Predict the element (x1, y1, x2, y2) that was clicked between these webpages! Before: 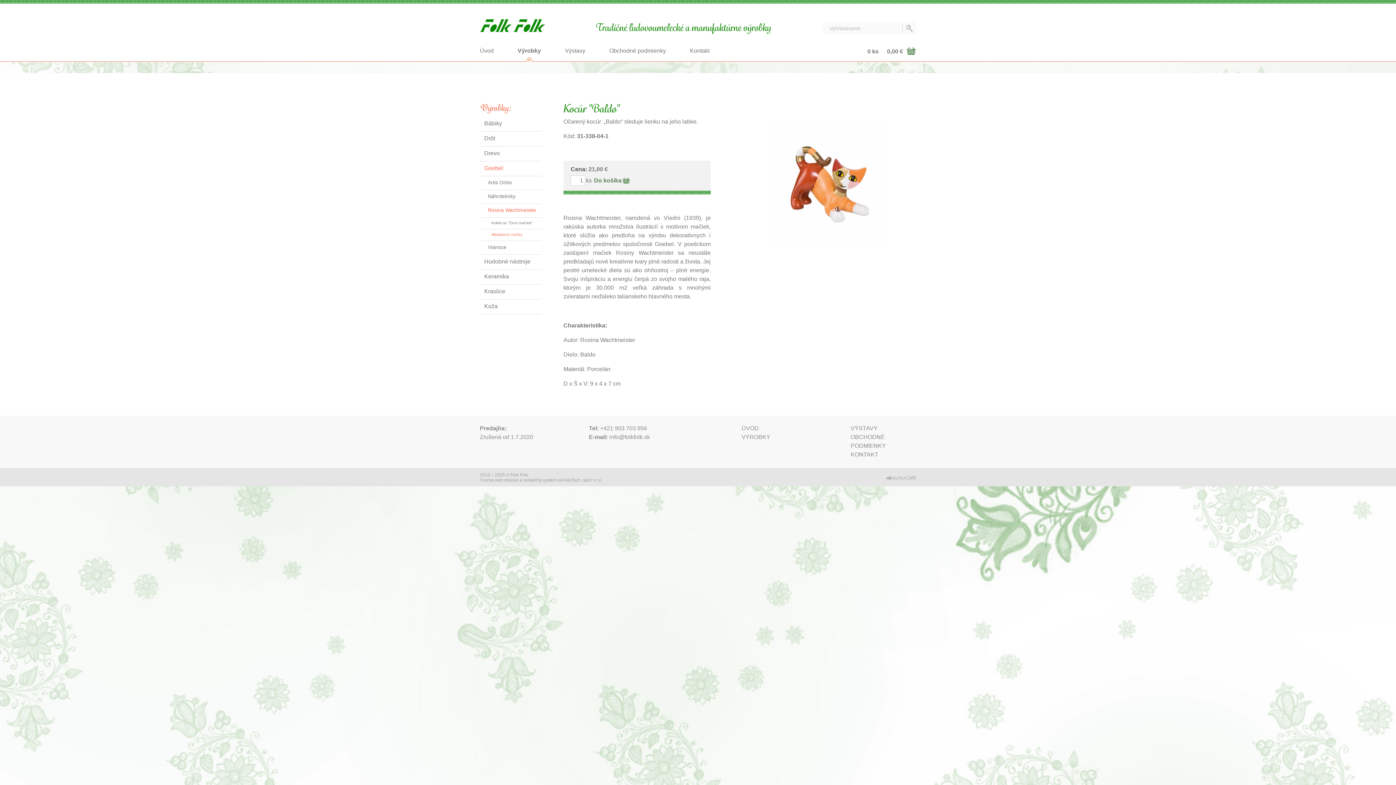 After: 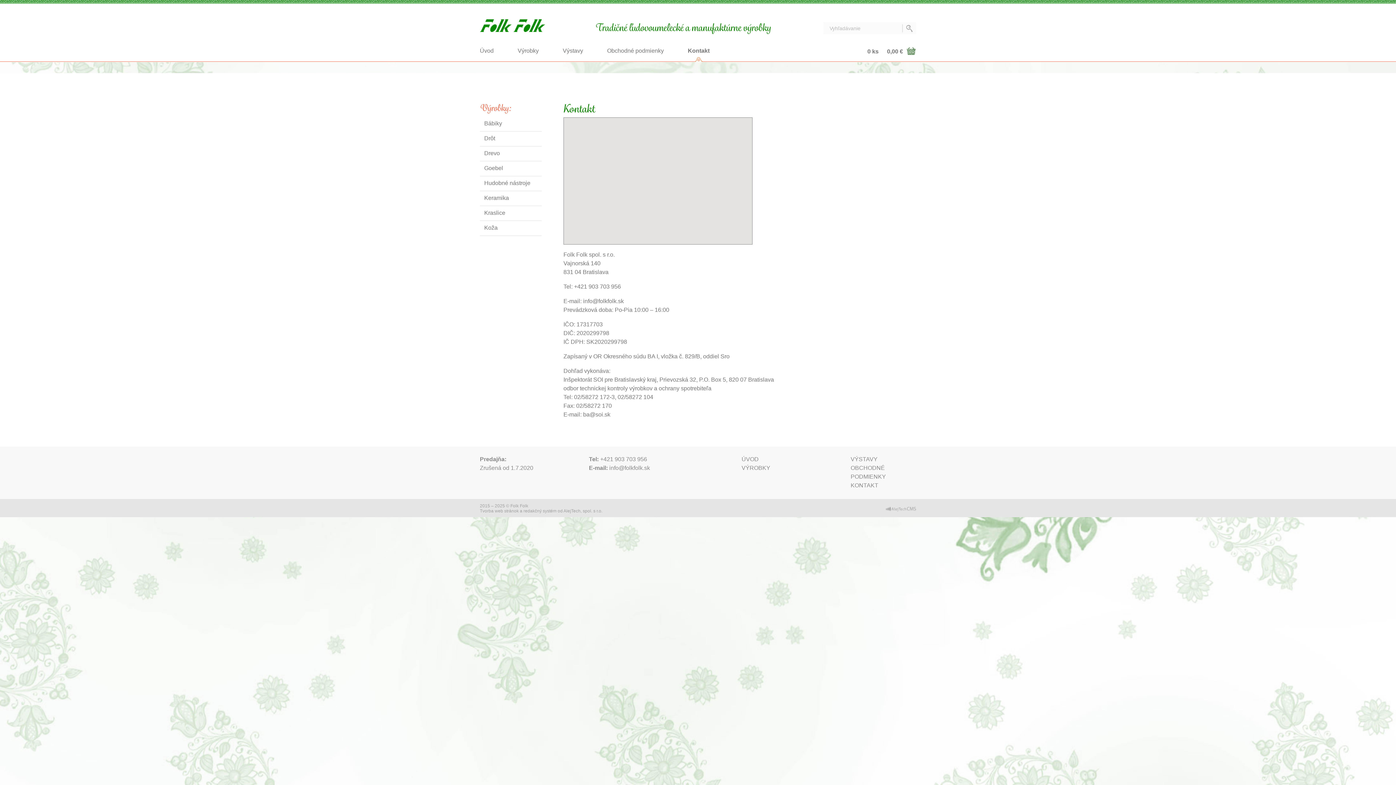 Action: bbox: (690, 40, 709, 61) label: Kontakt